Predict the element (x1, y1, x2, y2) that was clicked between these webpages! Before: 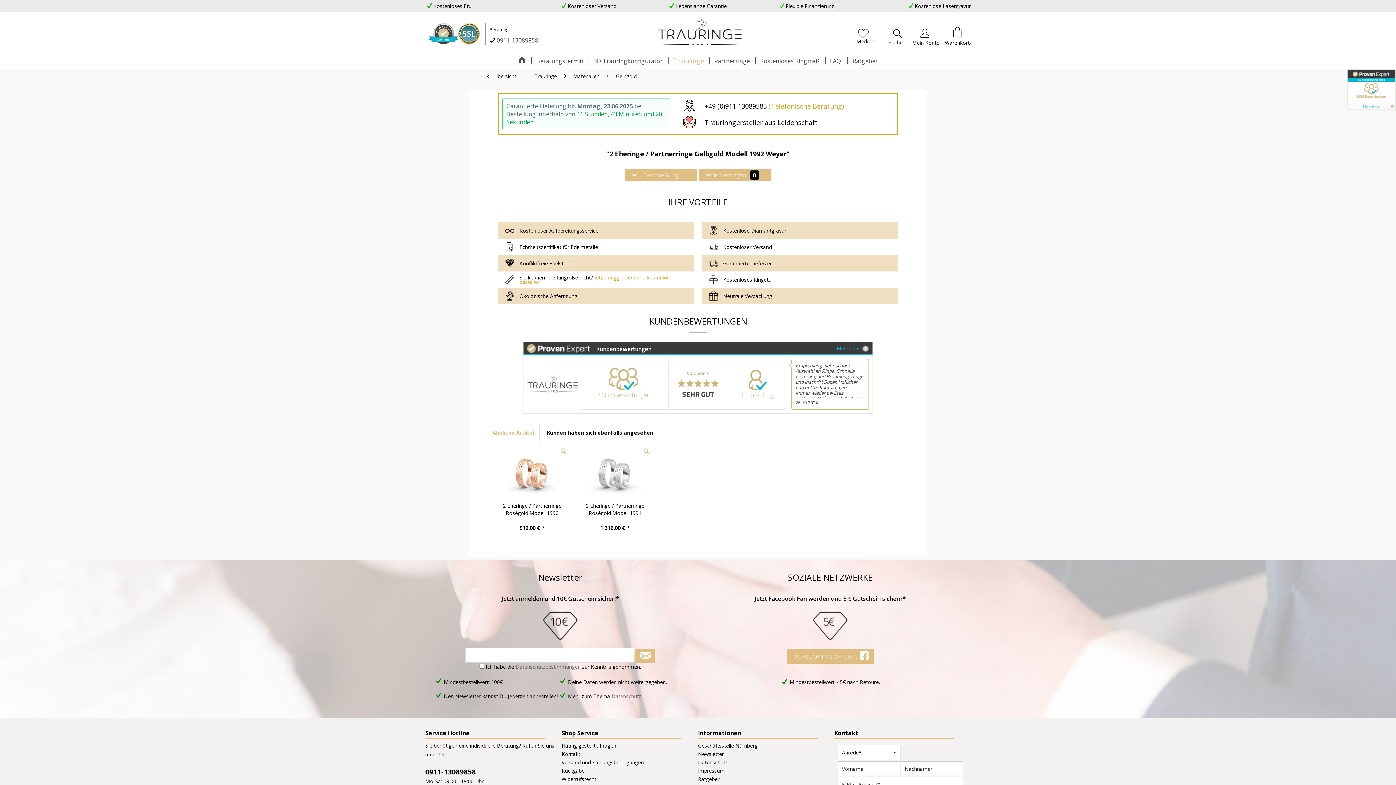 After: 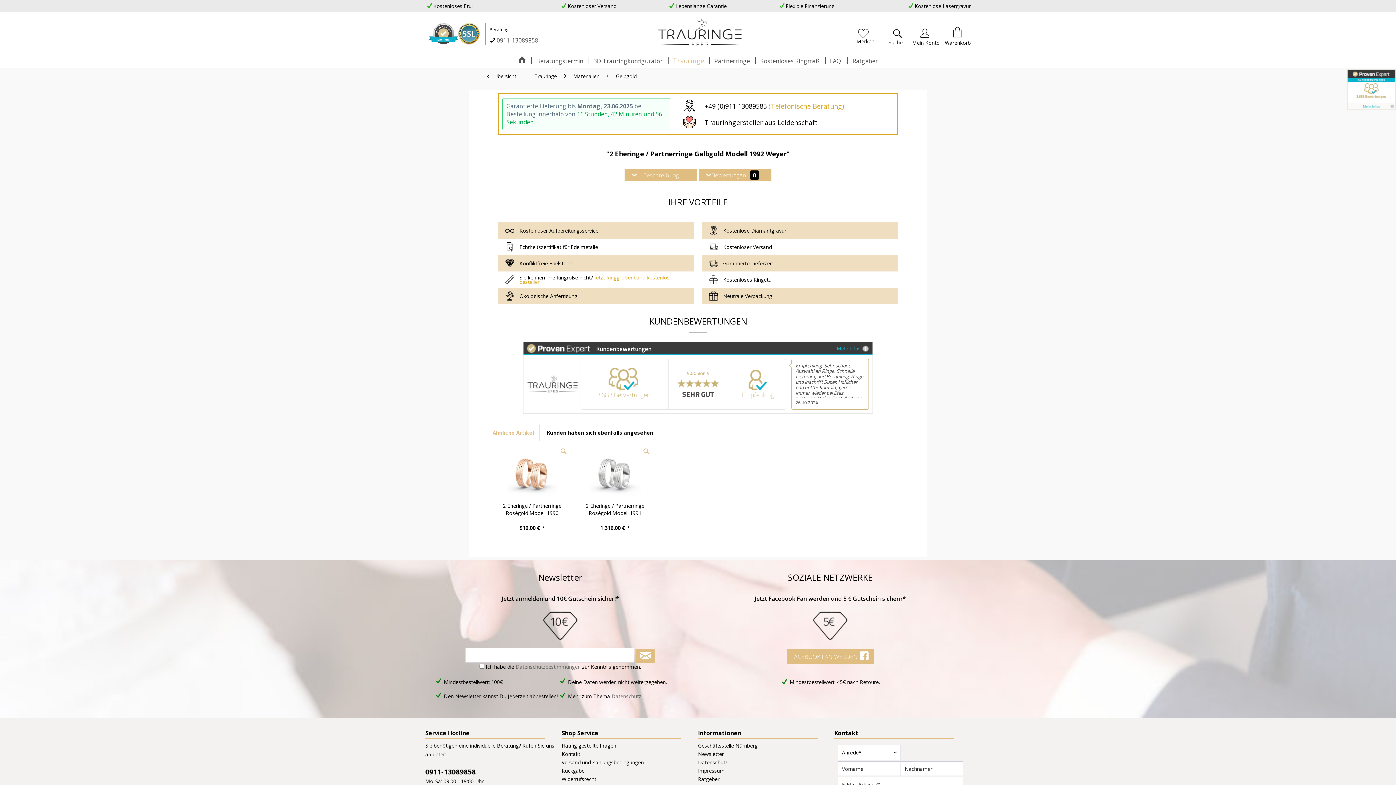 Action: label: Mehr Infos bbox: (837, 344, 869, 352)